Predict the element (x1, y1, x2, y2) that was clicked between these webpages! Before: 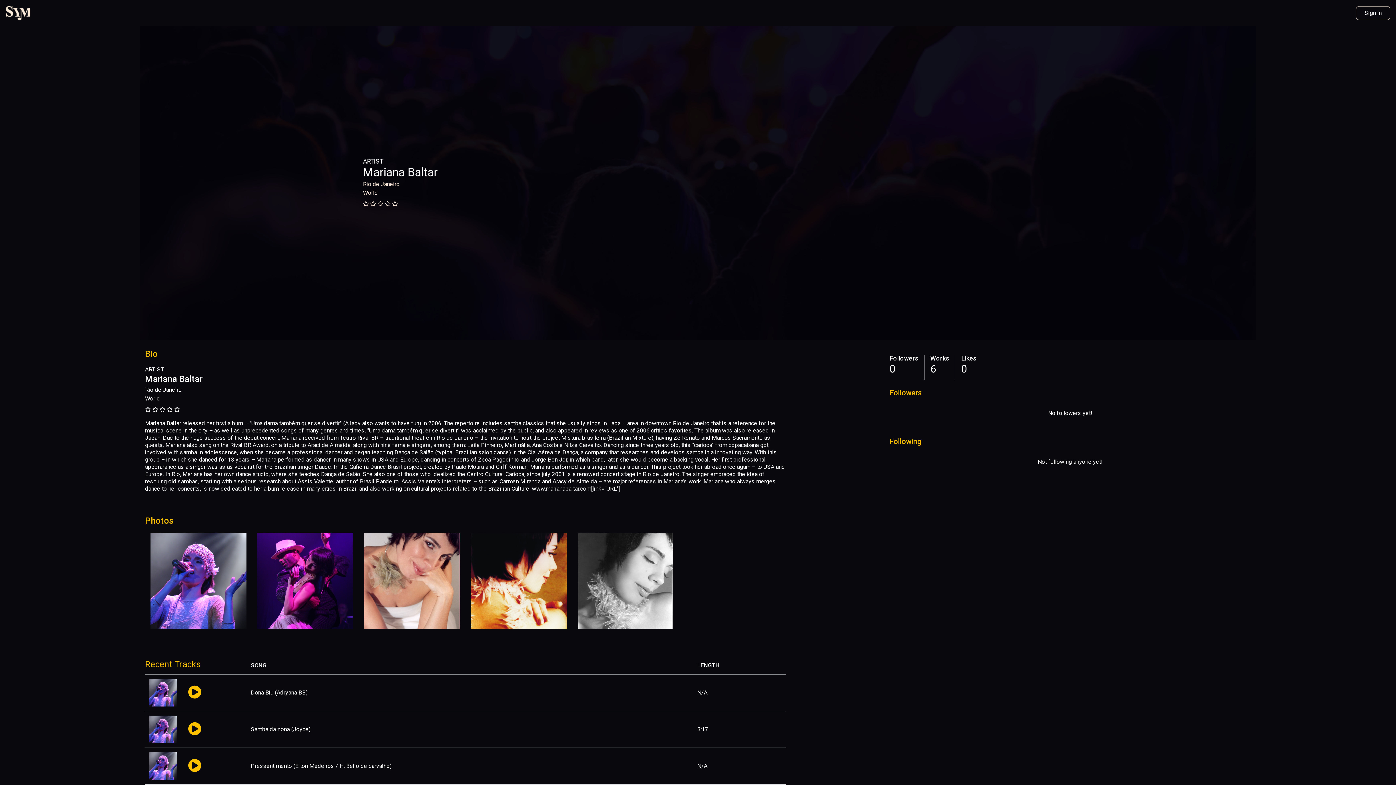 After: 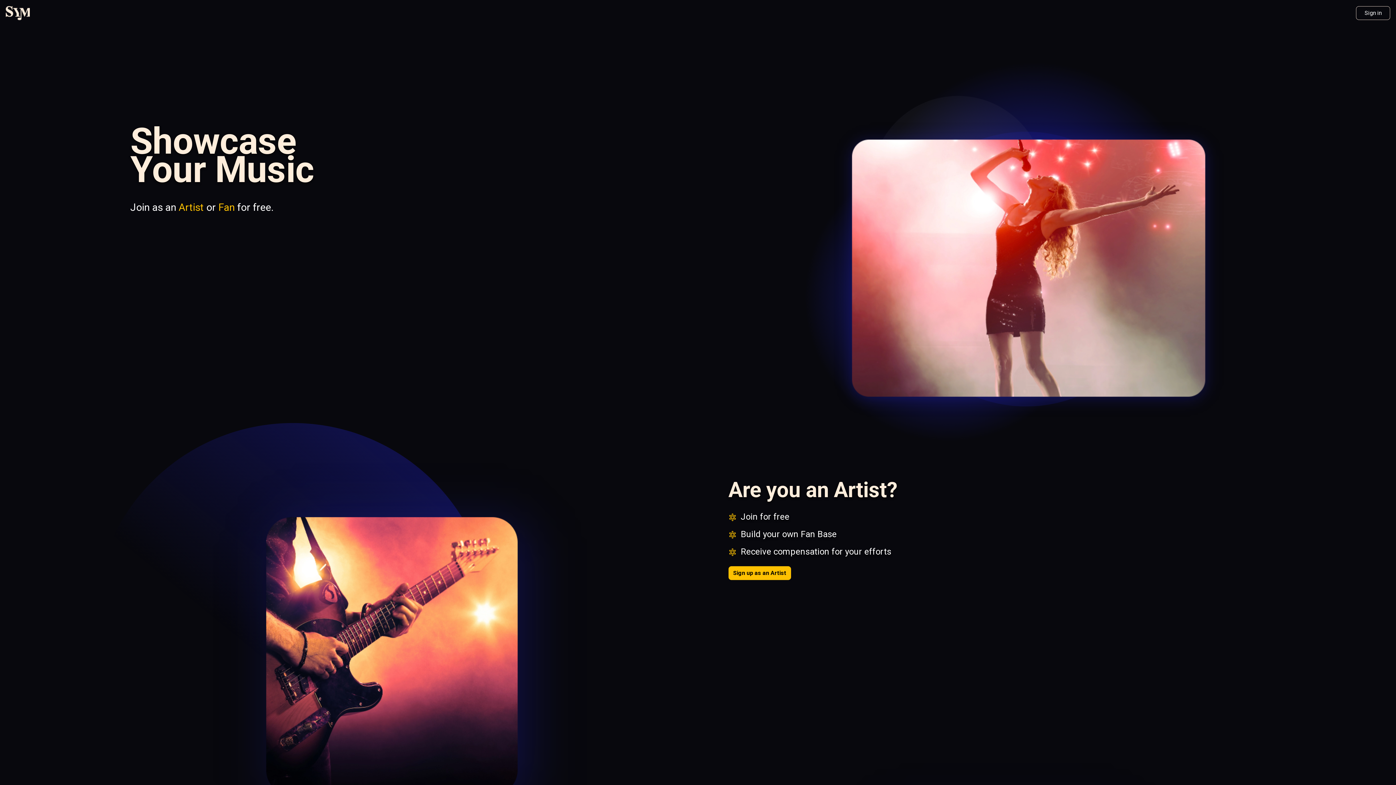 Action: bbox: (5, 2, 29, 23)